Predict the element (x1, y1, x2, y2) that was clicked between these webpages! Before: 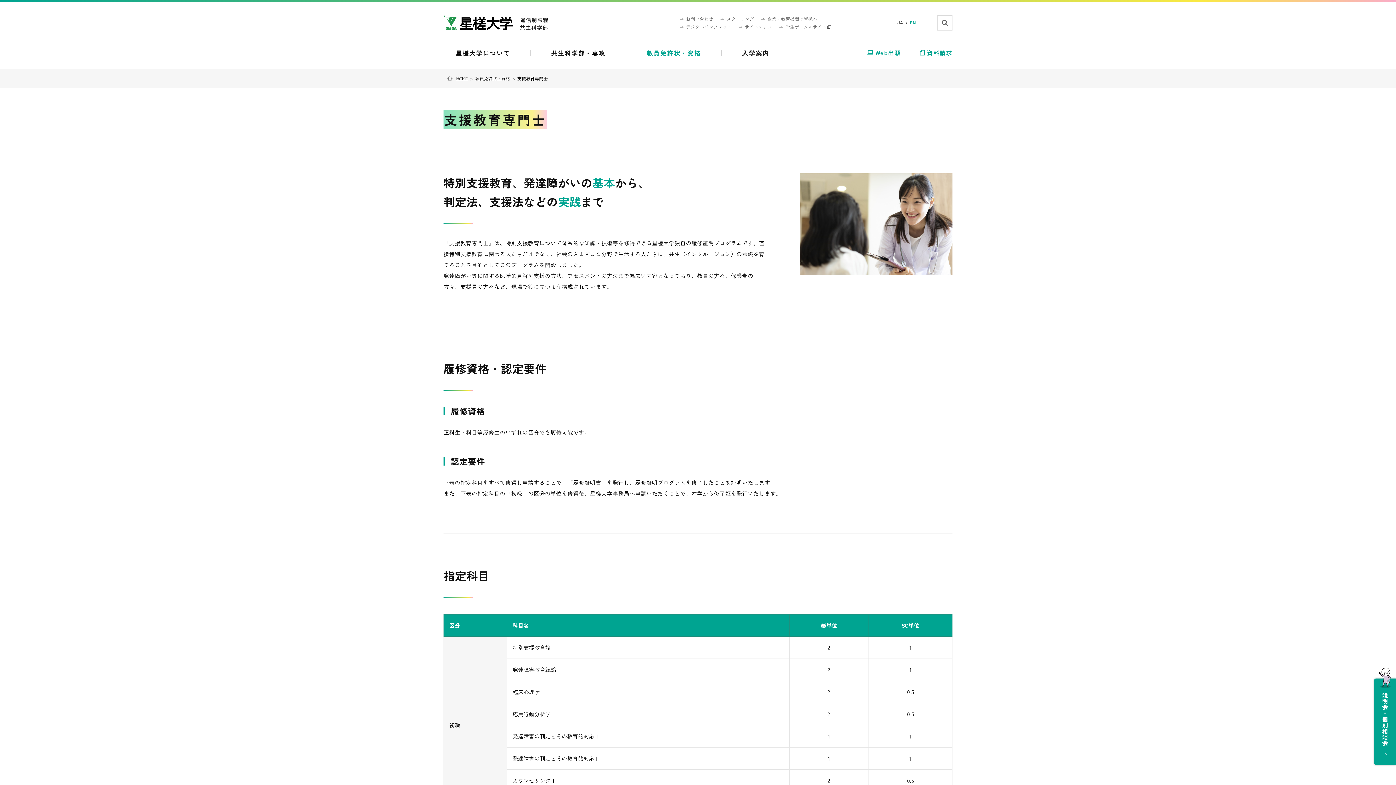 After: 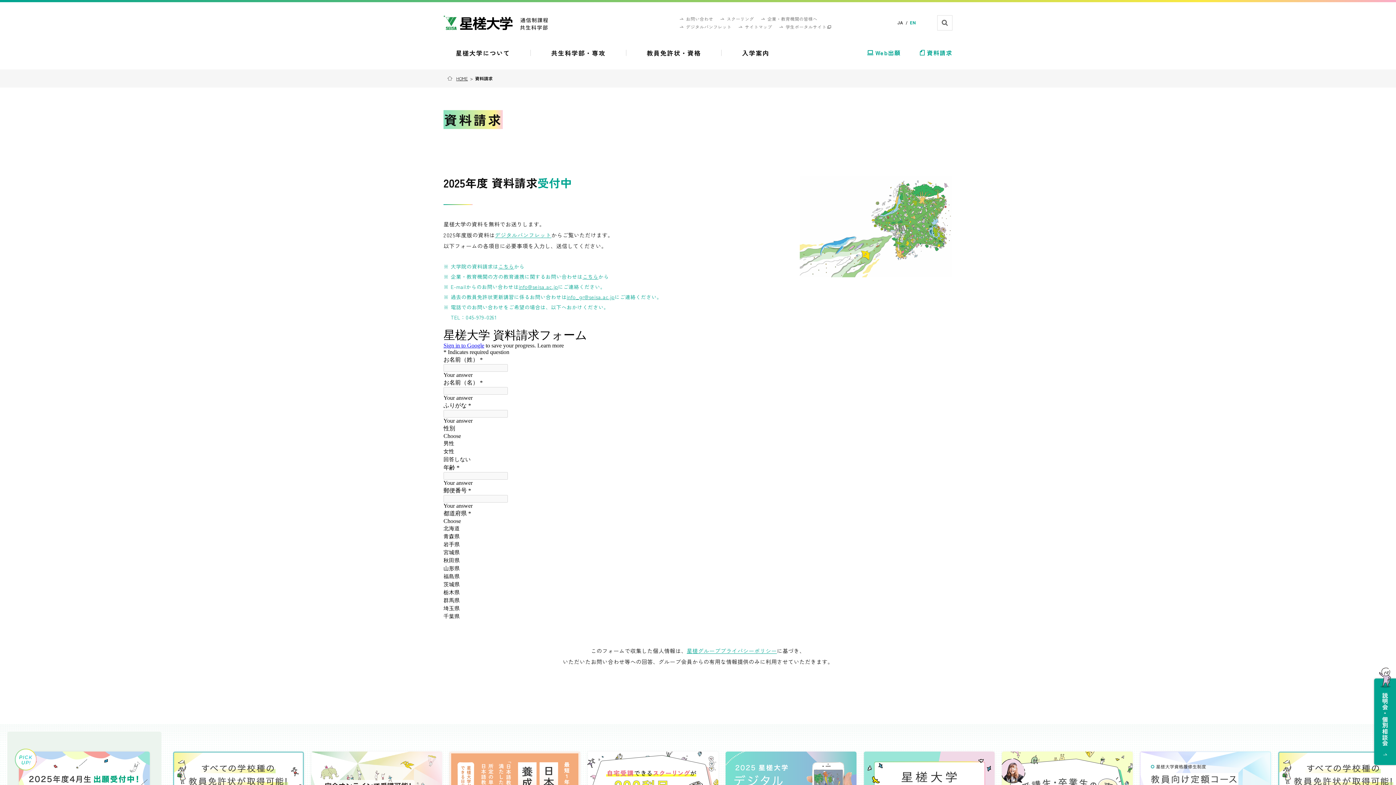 Action: bbox: (918, 49, 952, 55) label: 資料請求